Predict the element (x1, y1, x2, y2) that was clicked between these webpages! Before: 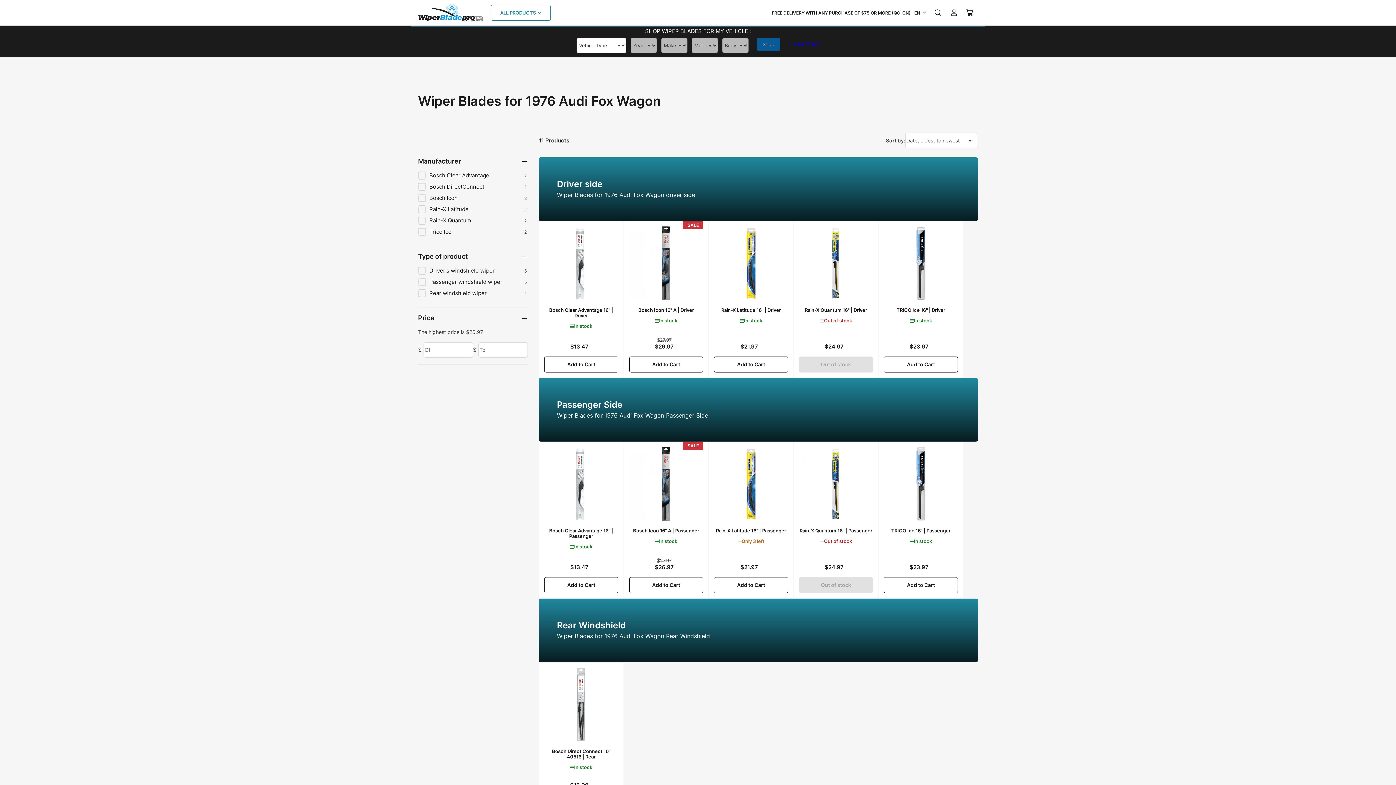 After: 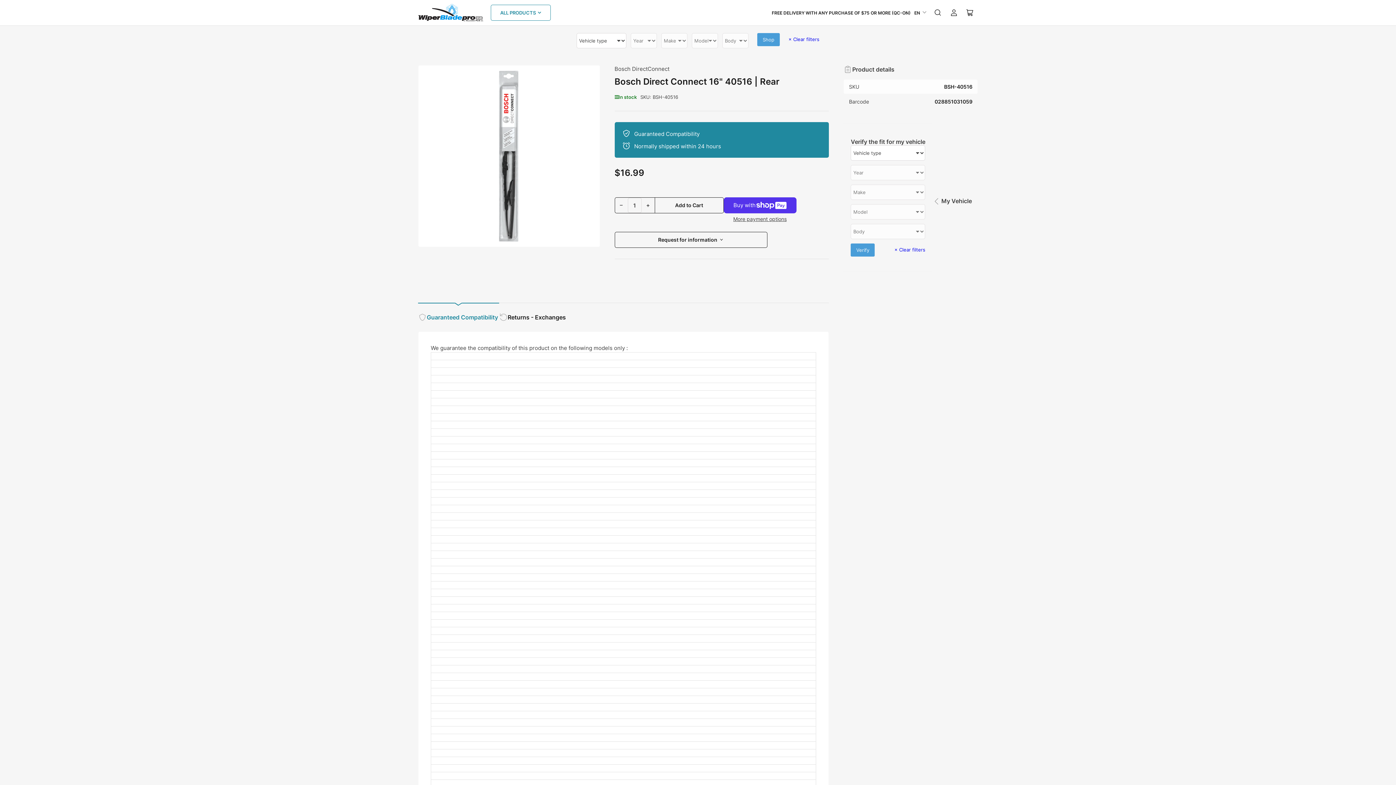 Action: bbox: (544, 667, 618, 741)